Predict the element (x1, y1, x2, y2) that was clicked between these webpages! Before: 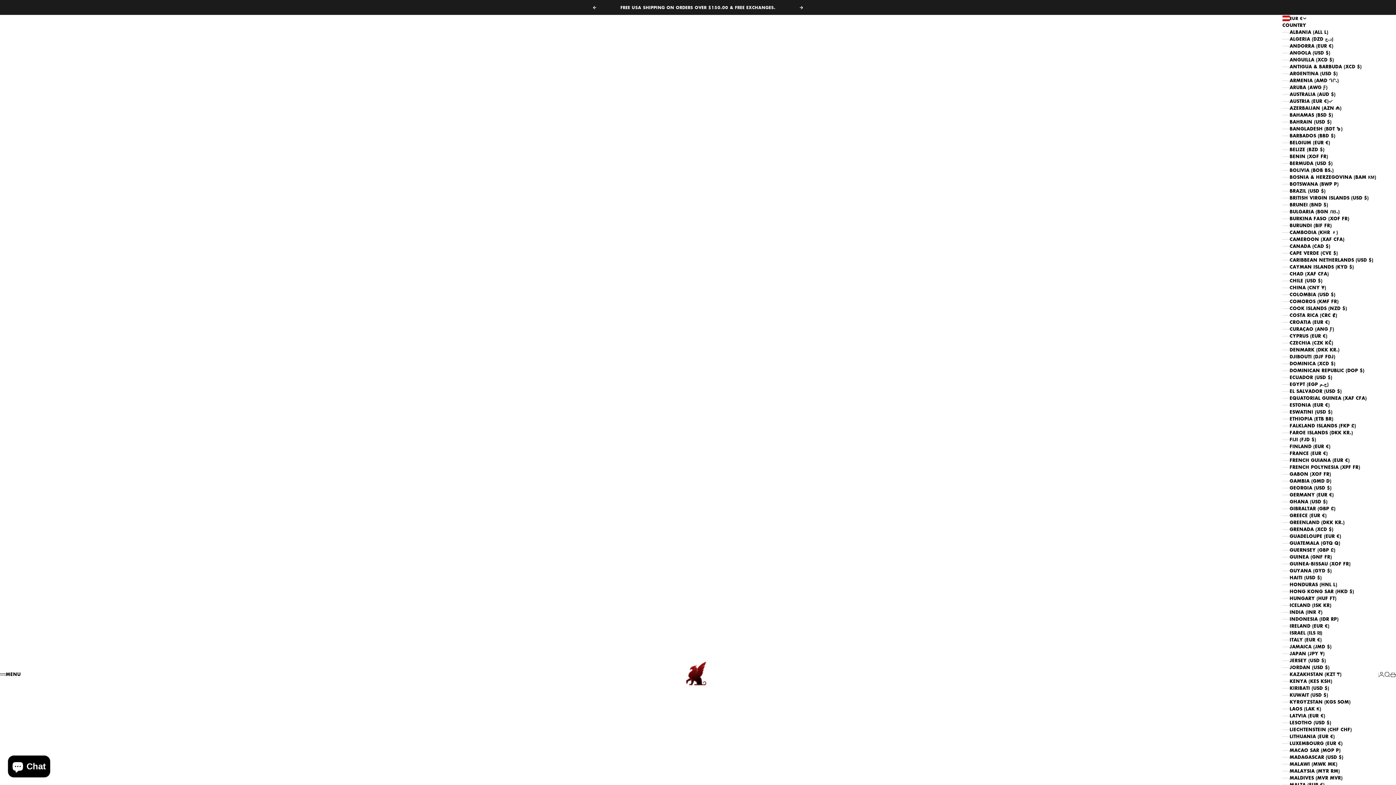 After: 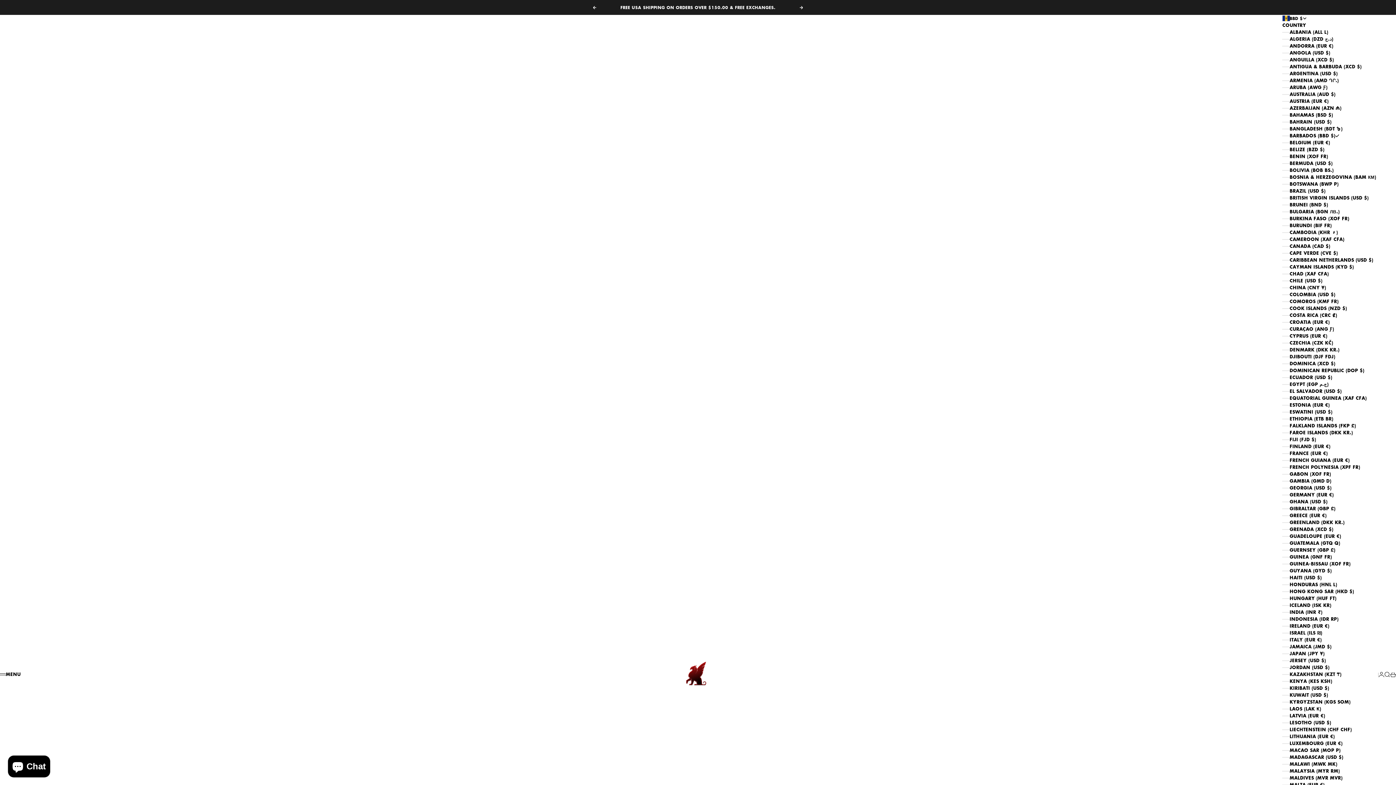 Action: label: BARBADOS (BBD $) bbox: (1282, 132, 1378, 139)